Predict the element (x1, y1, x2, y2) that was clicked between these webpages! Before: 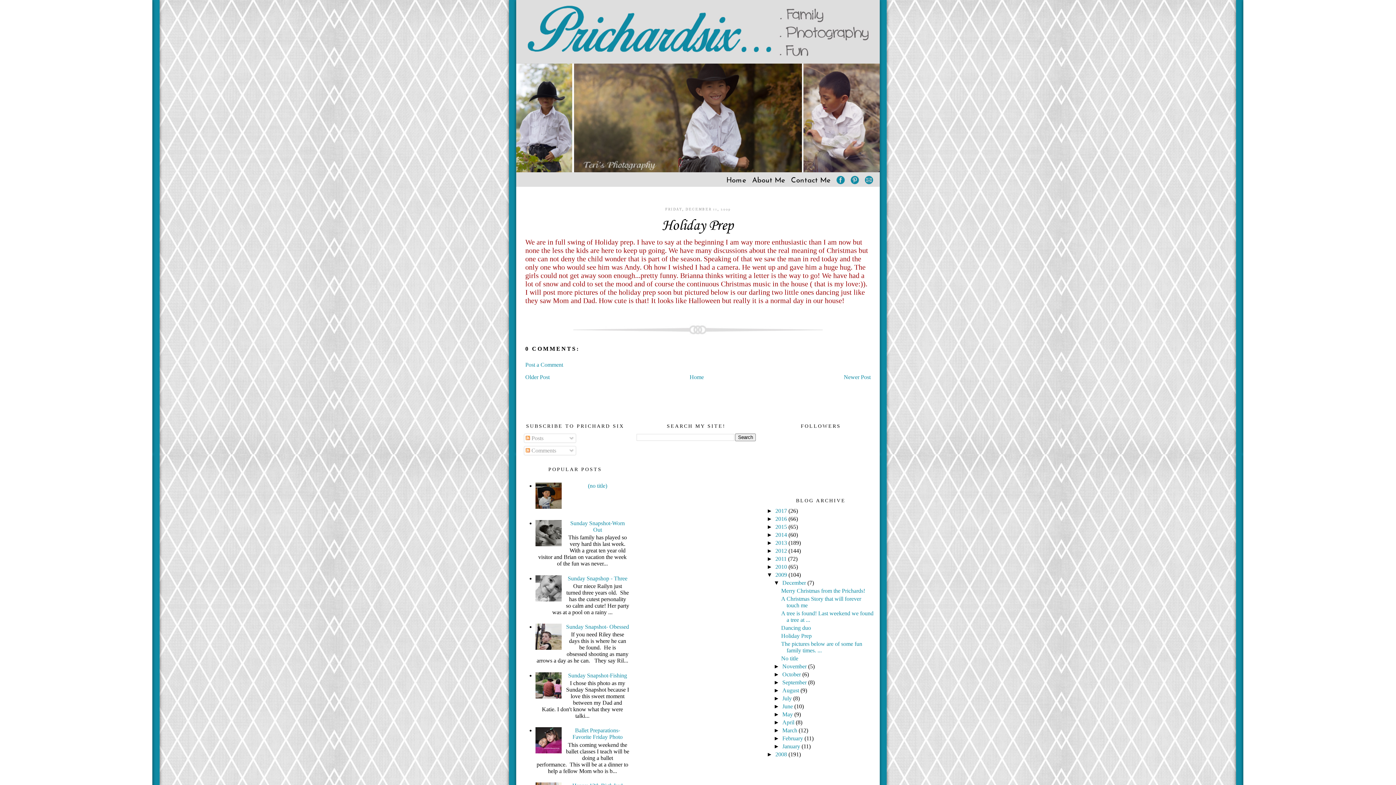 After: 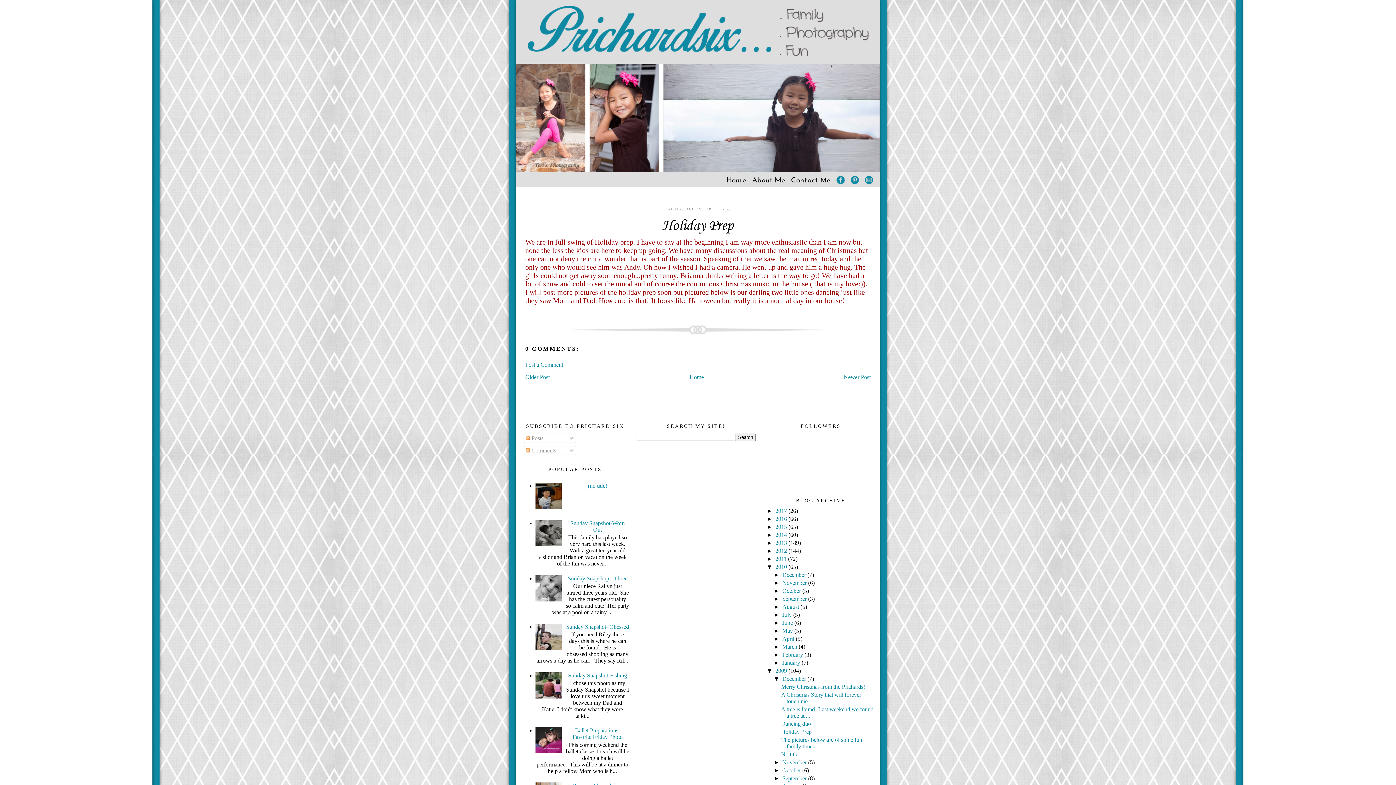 Action: bbox: (766, 564, 775, 570) label: ►  